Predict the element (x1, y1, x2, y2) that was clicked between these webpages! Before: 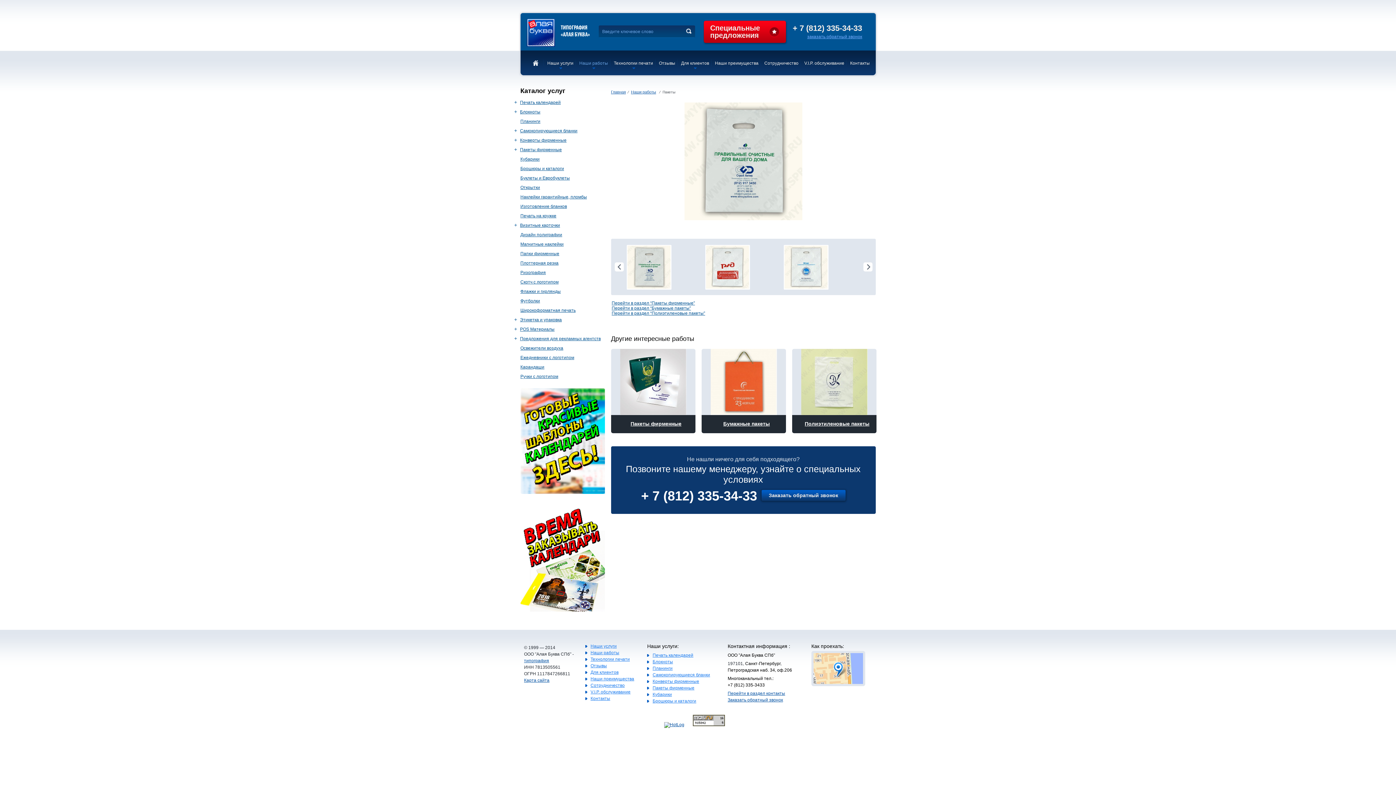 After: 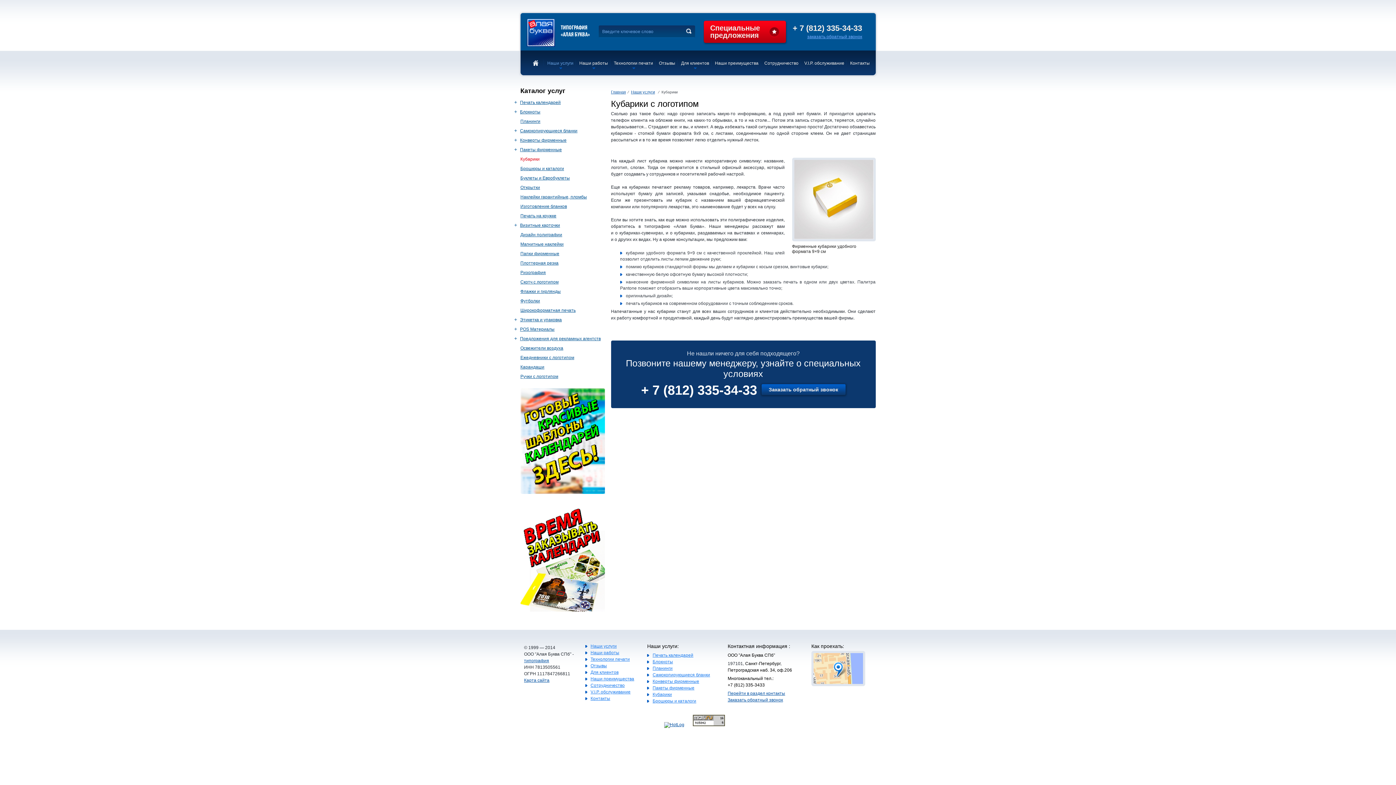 Action: label: Кубарики bbox: (520, 156, 539, 161)